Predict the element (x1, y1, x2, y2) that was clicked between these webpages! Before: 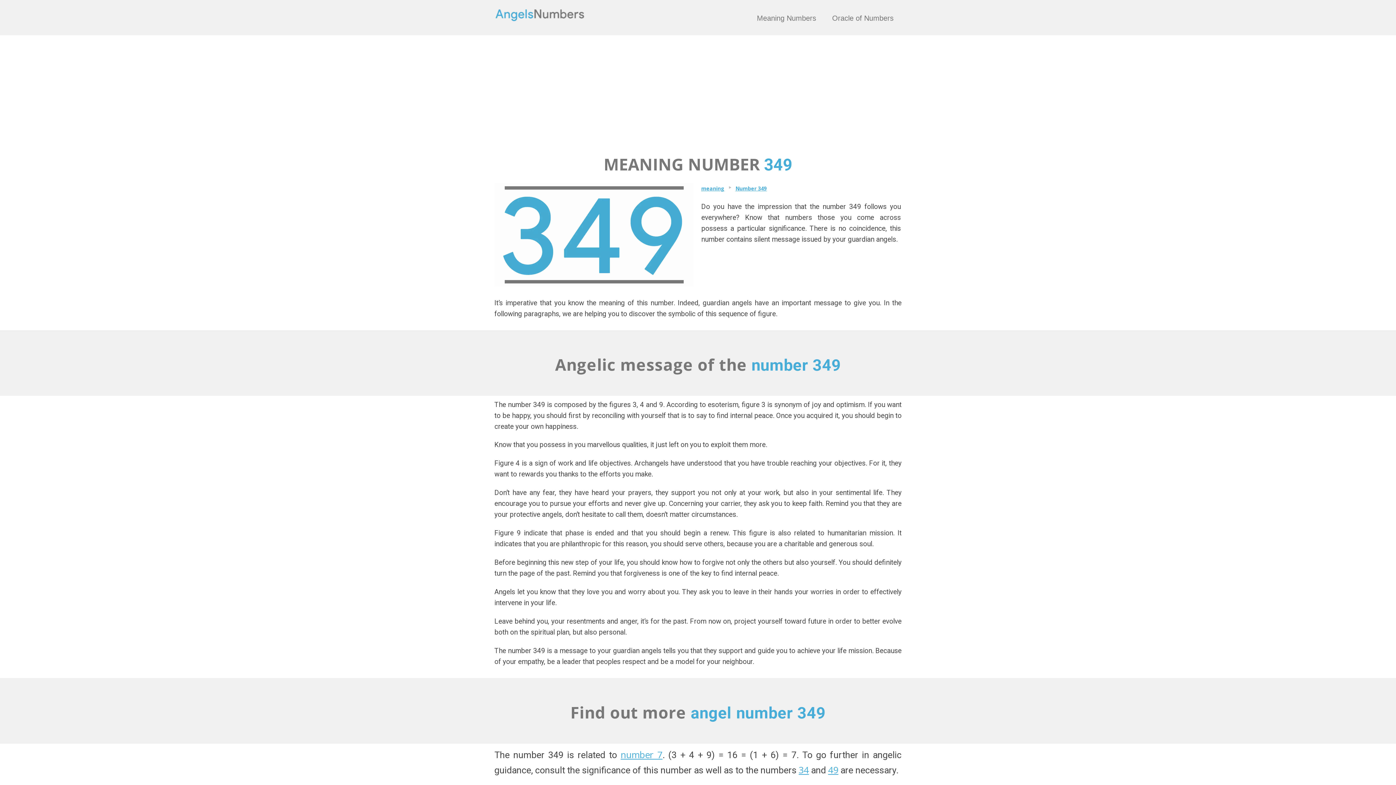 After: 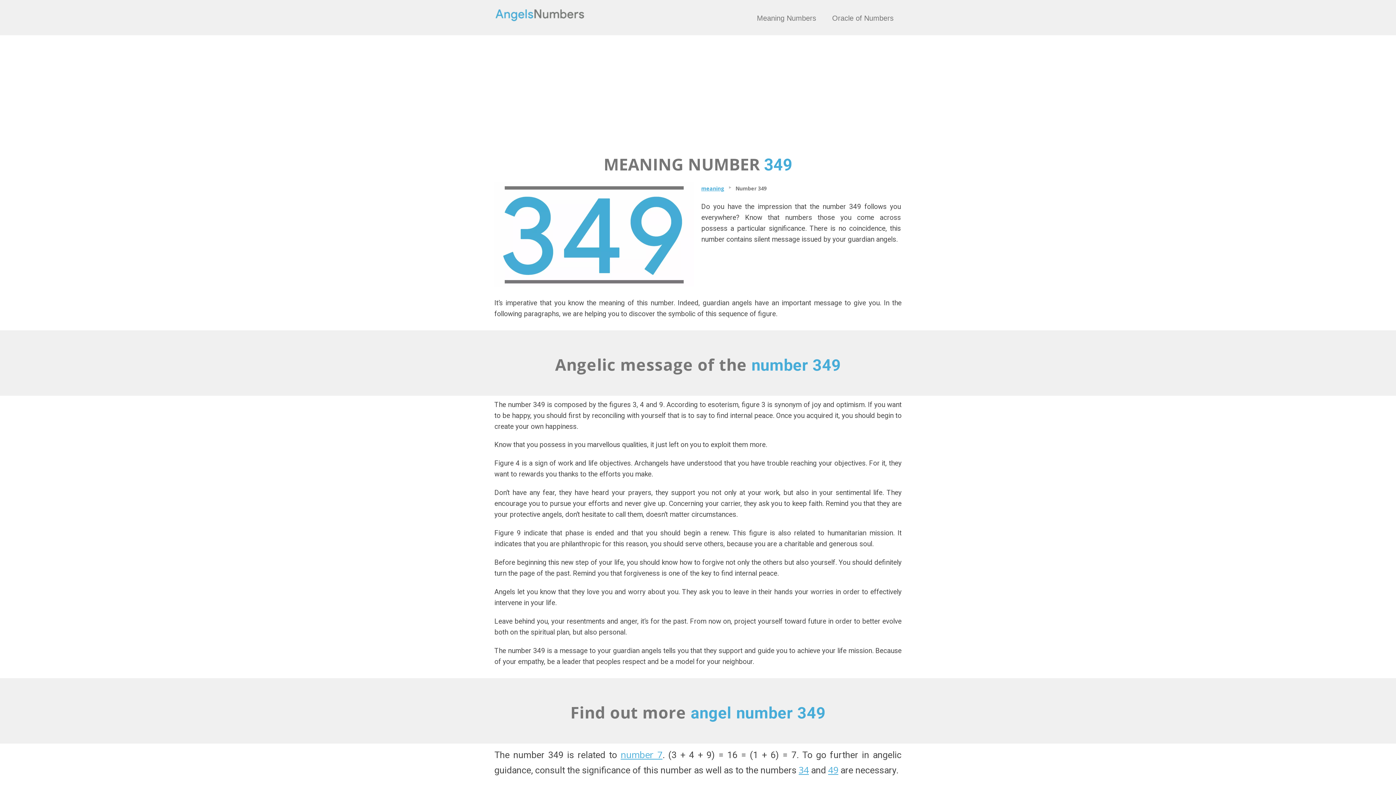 Action: bbox: (735, 184, 766, 191) label: Number 349